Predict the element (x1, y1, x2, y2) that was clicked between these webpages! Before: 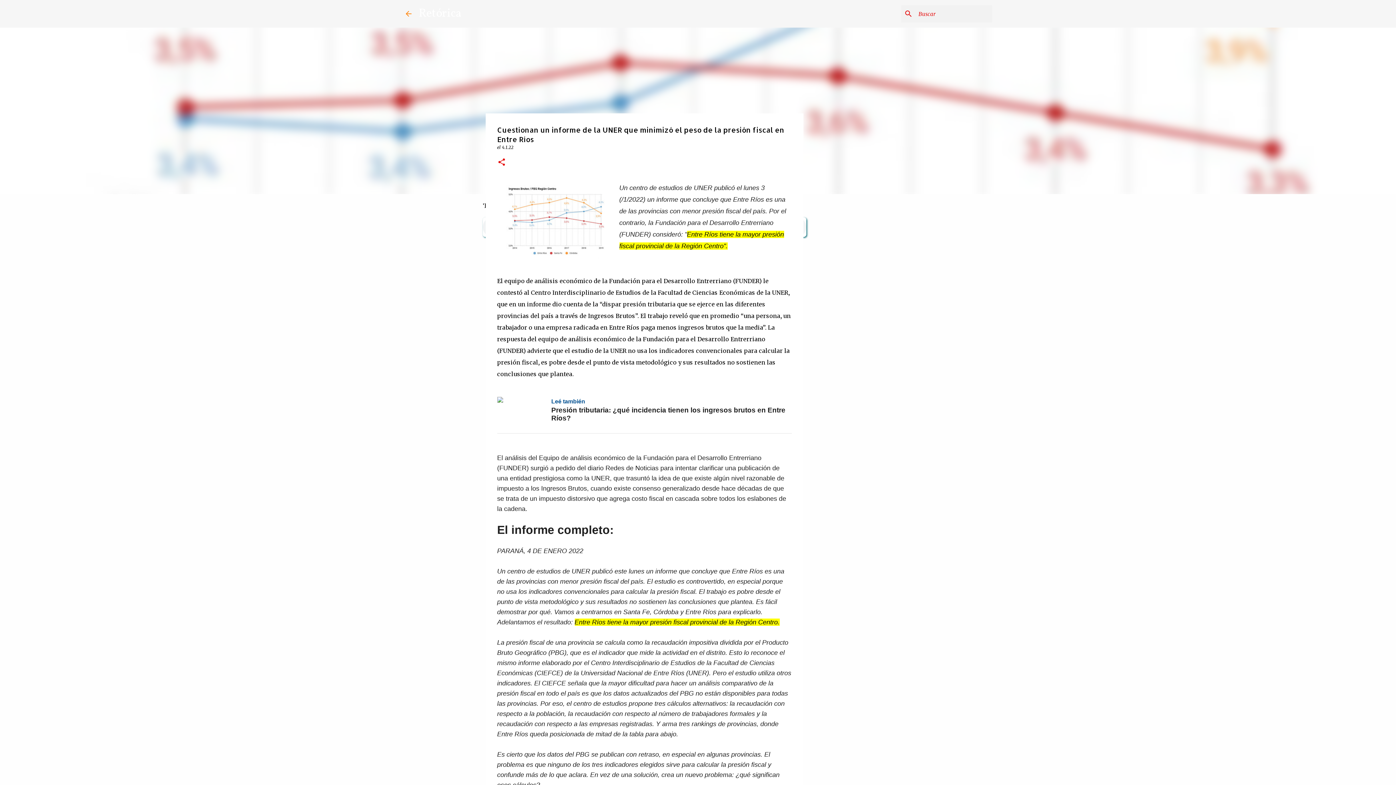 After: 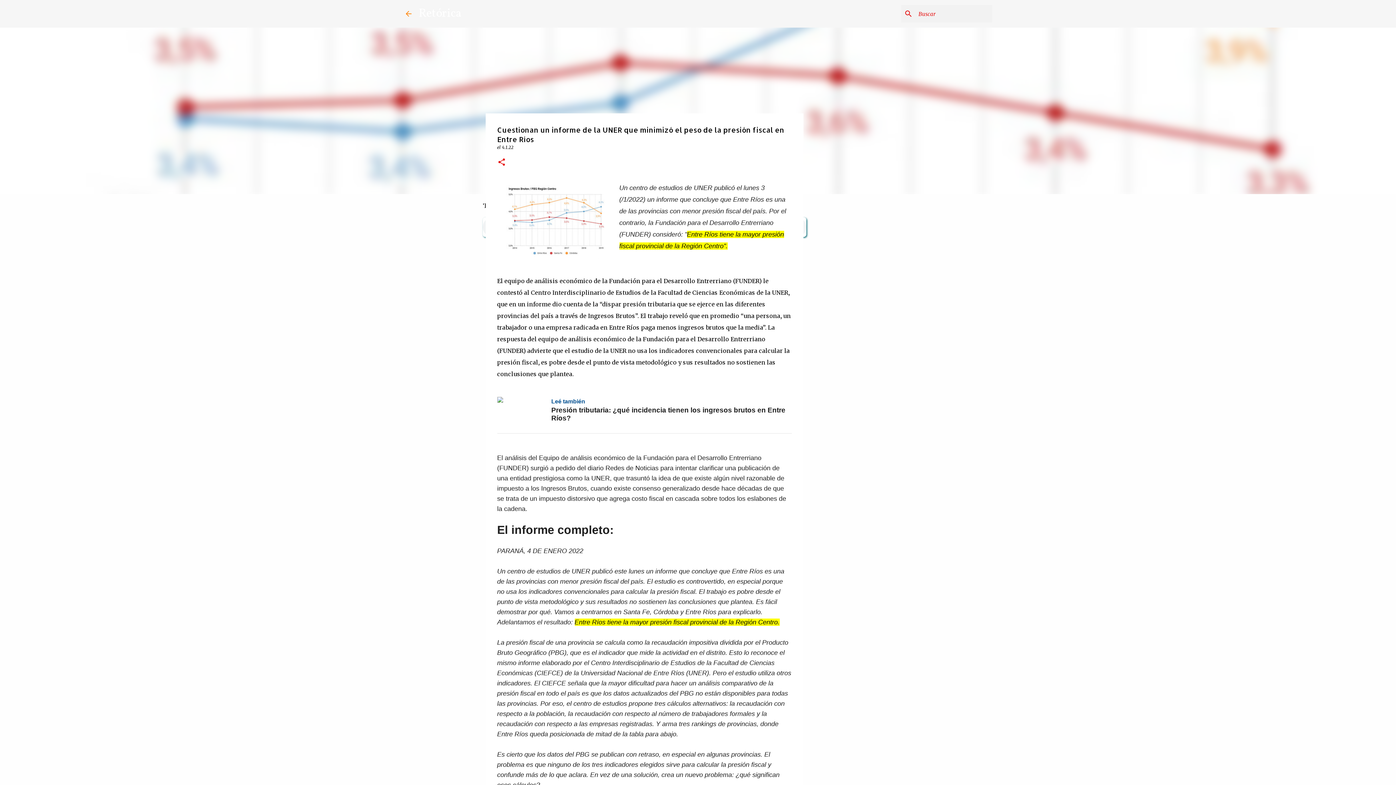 Action: bbox: (502, 144, 513, 150) label: 4.1.22